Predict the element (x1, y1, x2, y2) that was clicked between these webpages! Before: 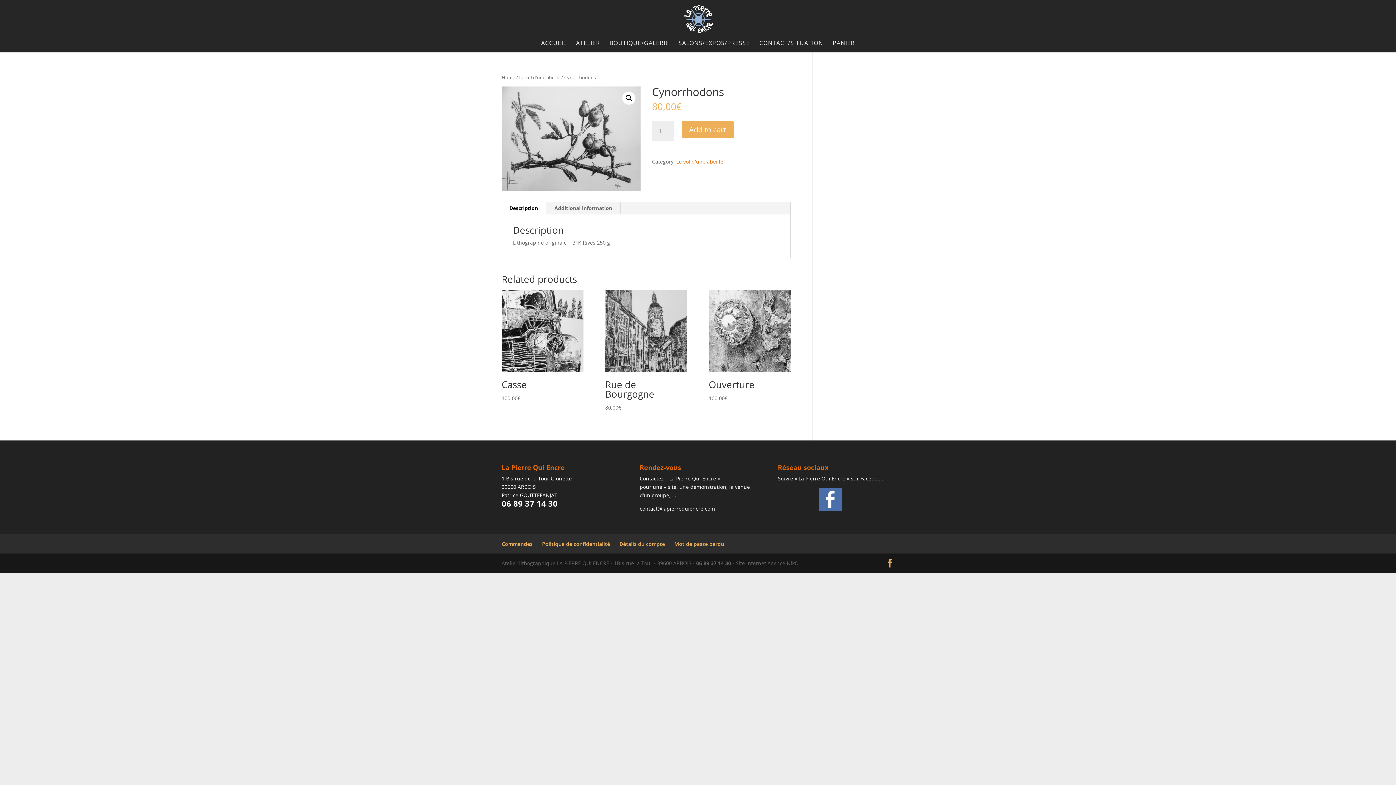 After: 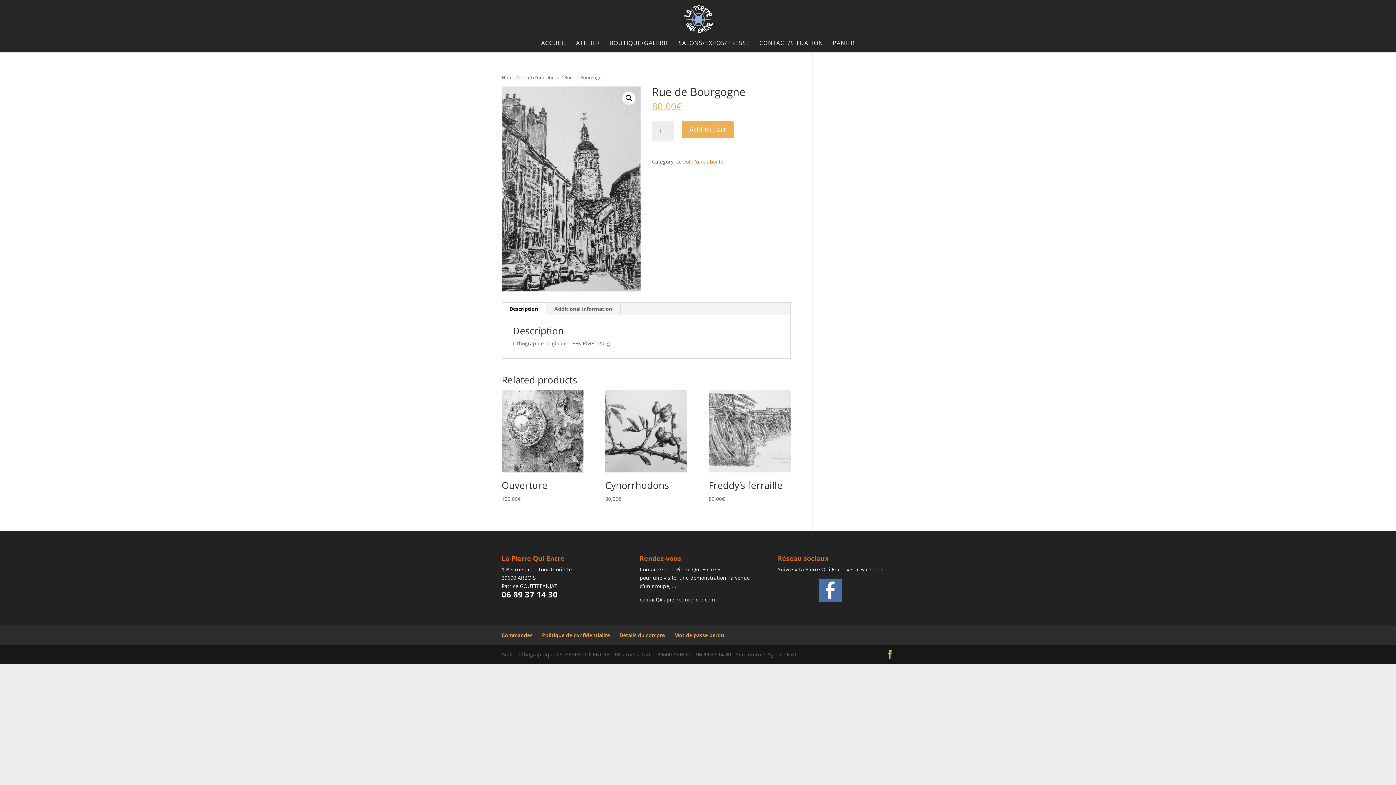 Action: label: Rue de Bourgogne
80,00€ bbox: (605, 289, 687, 411)